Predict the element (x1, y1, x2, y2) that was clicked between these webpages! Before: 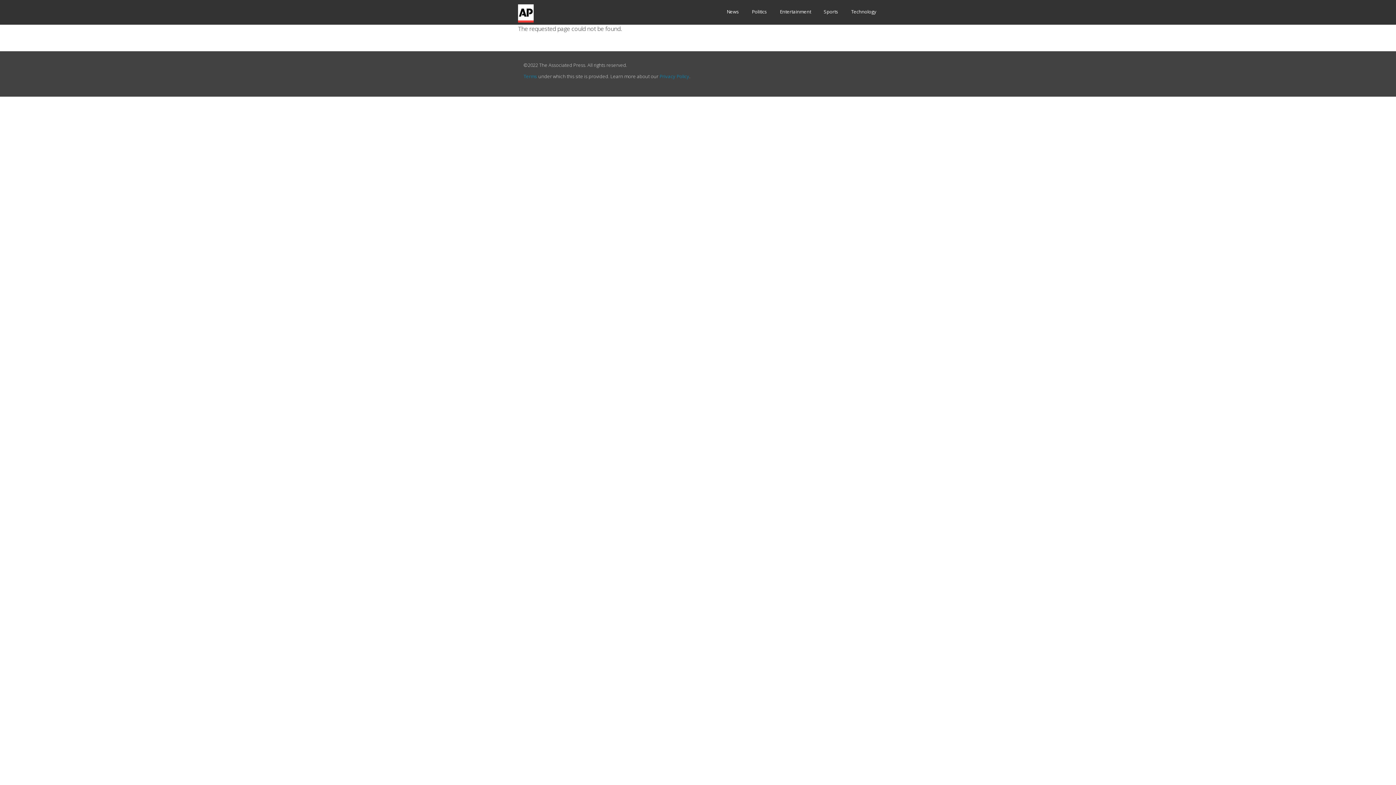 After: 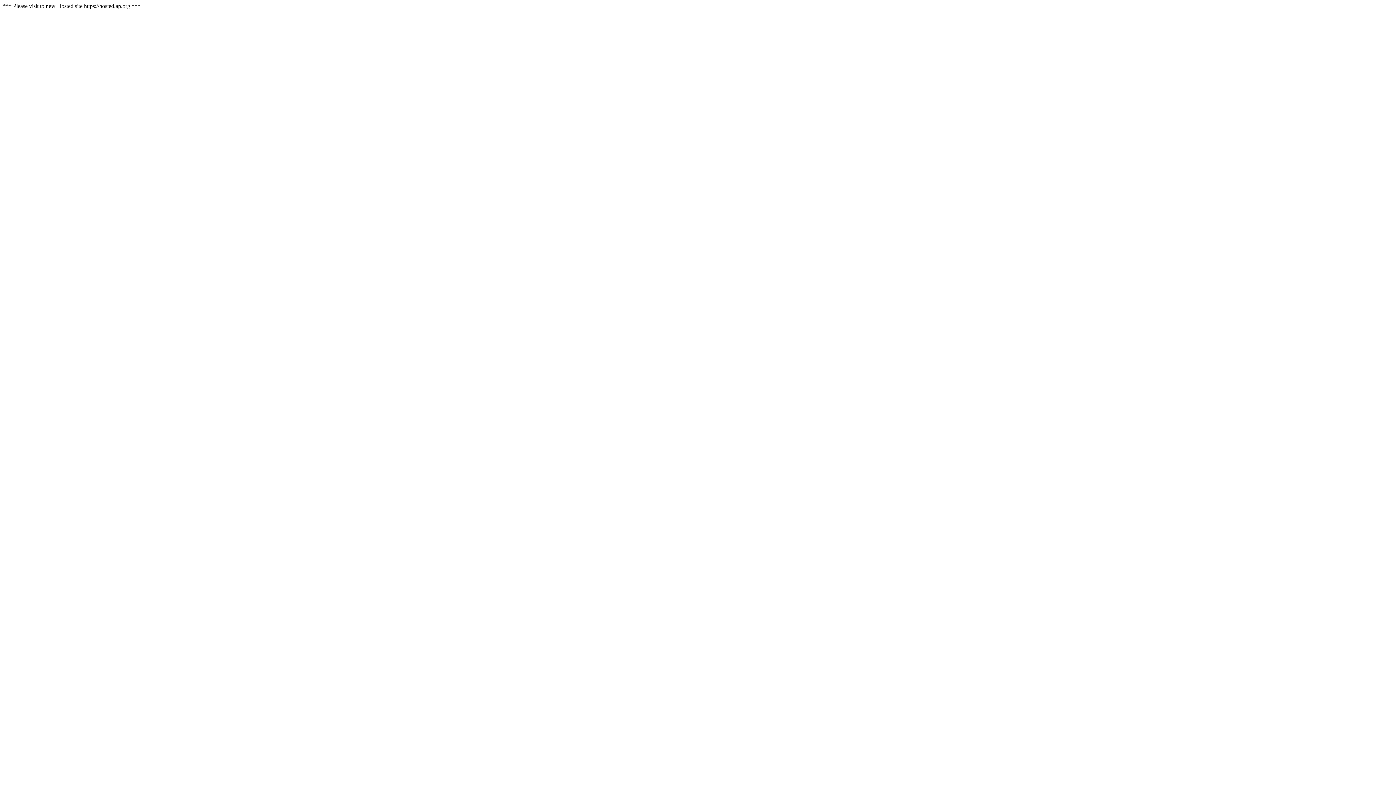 Action: bbox: (824, 6, 838, 17) label: Sports